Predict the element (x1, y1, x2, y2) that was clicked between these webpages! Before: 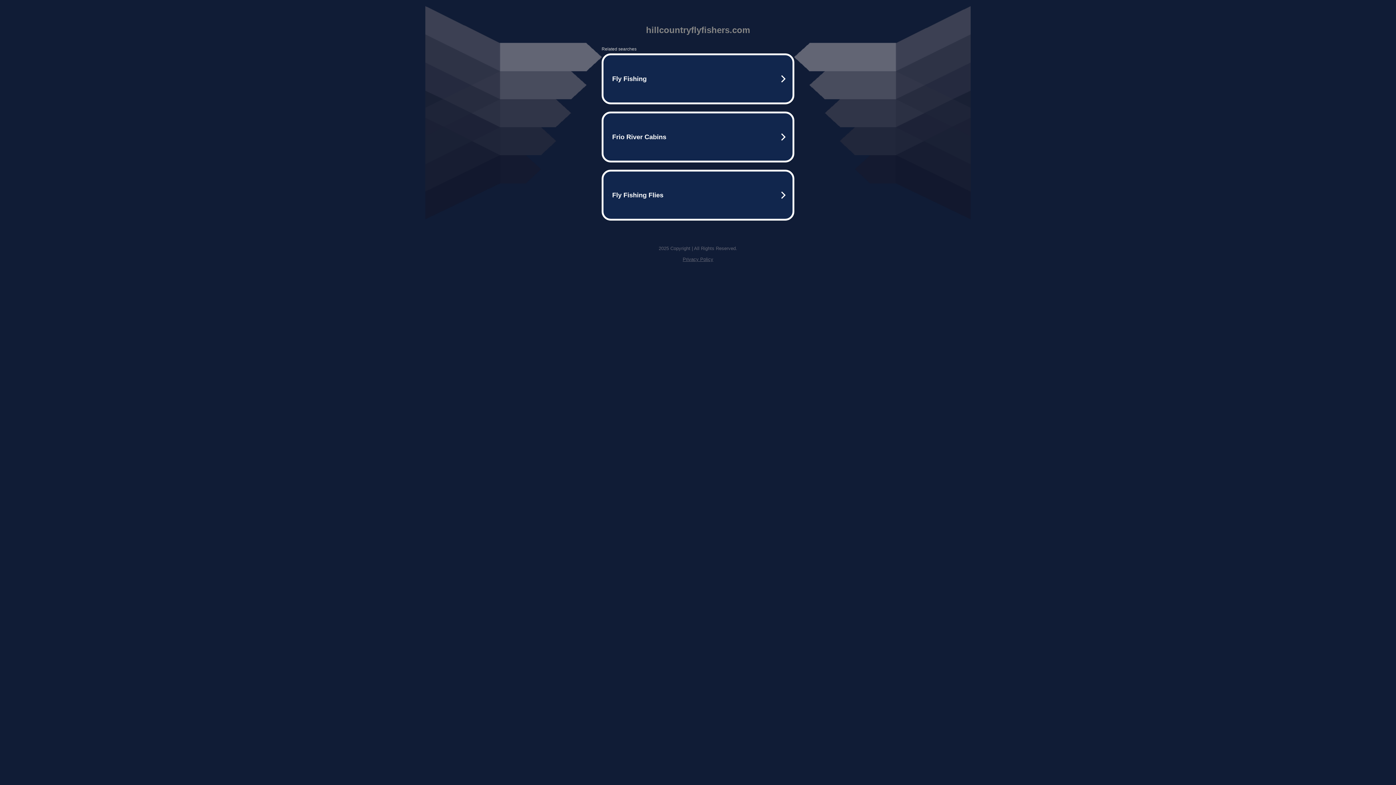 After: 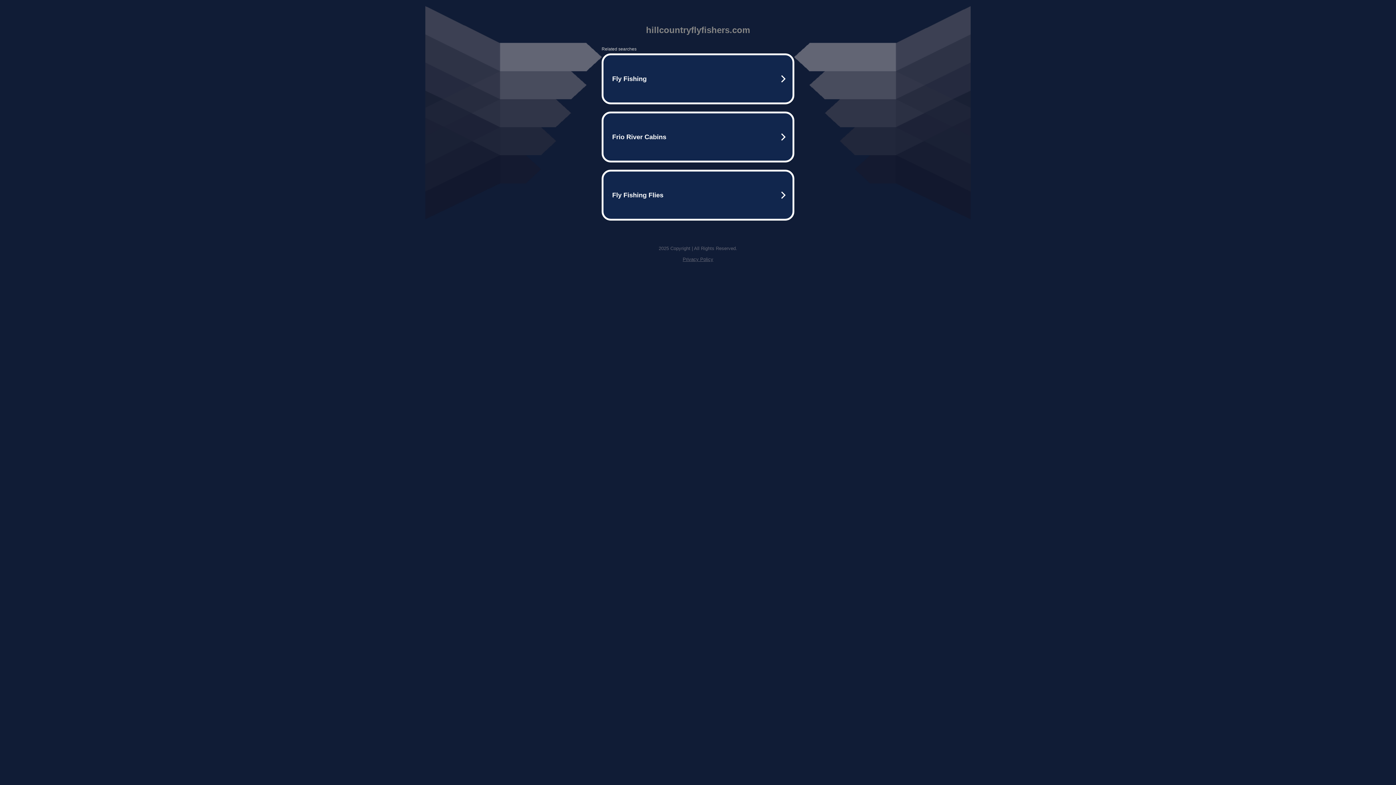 Action: bbox: (682, 256, 713, 262) label: Privacy Policy